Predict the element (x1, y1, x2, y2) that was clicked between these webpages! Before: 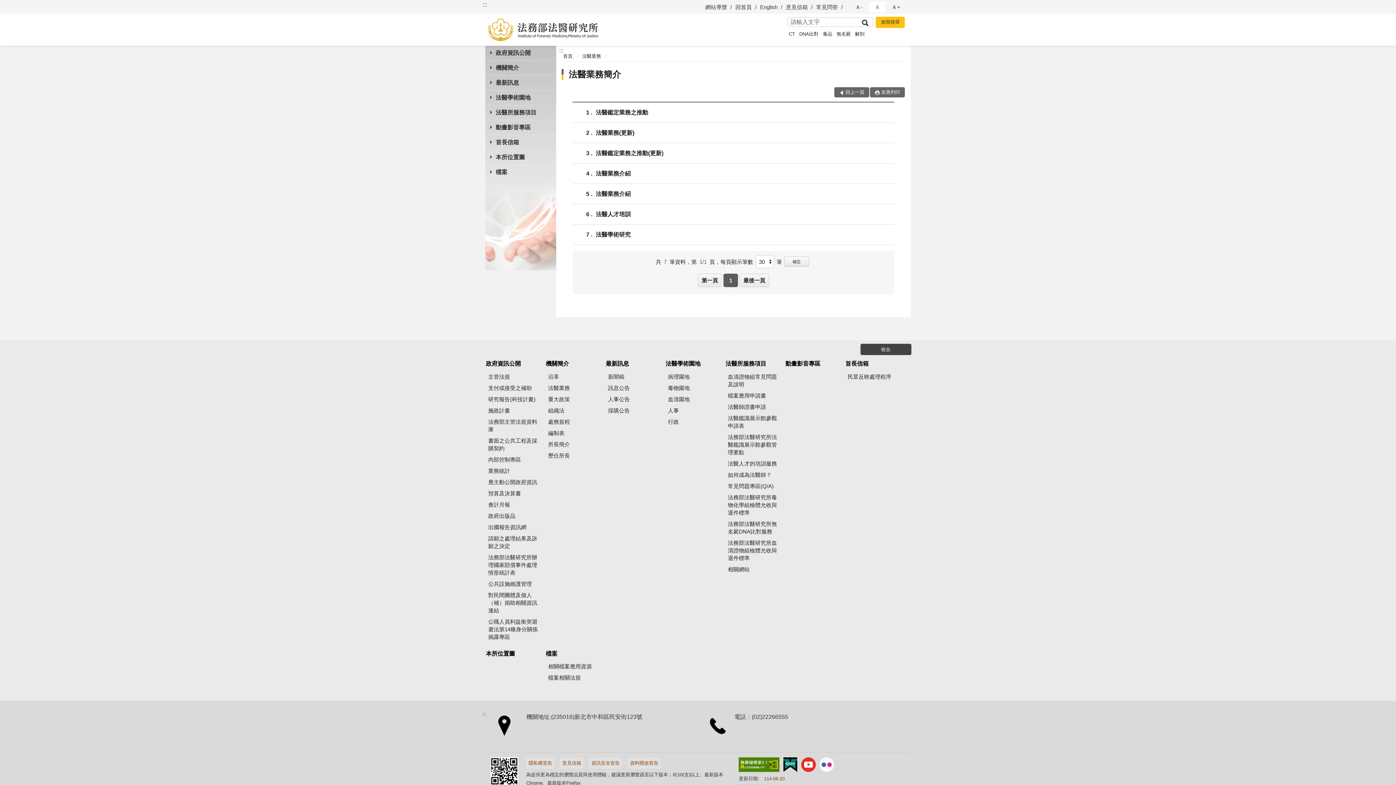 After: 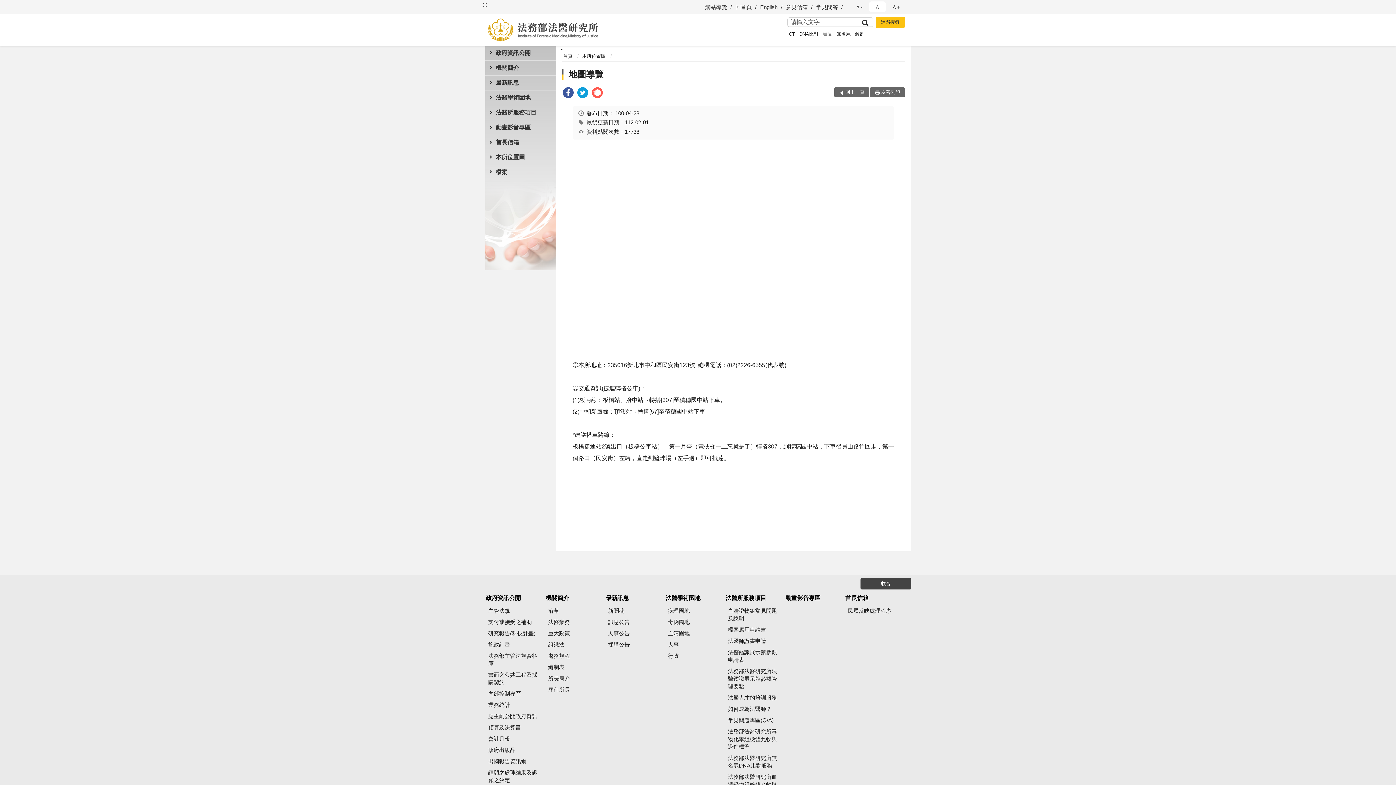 Action: label: 本所位置圖 bbox: (485, 648, 545, 659)